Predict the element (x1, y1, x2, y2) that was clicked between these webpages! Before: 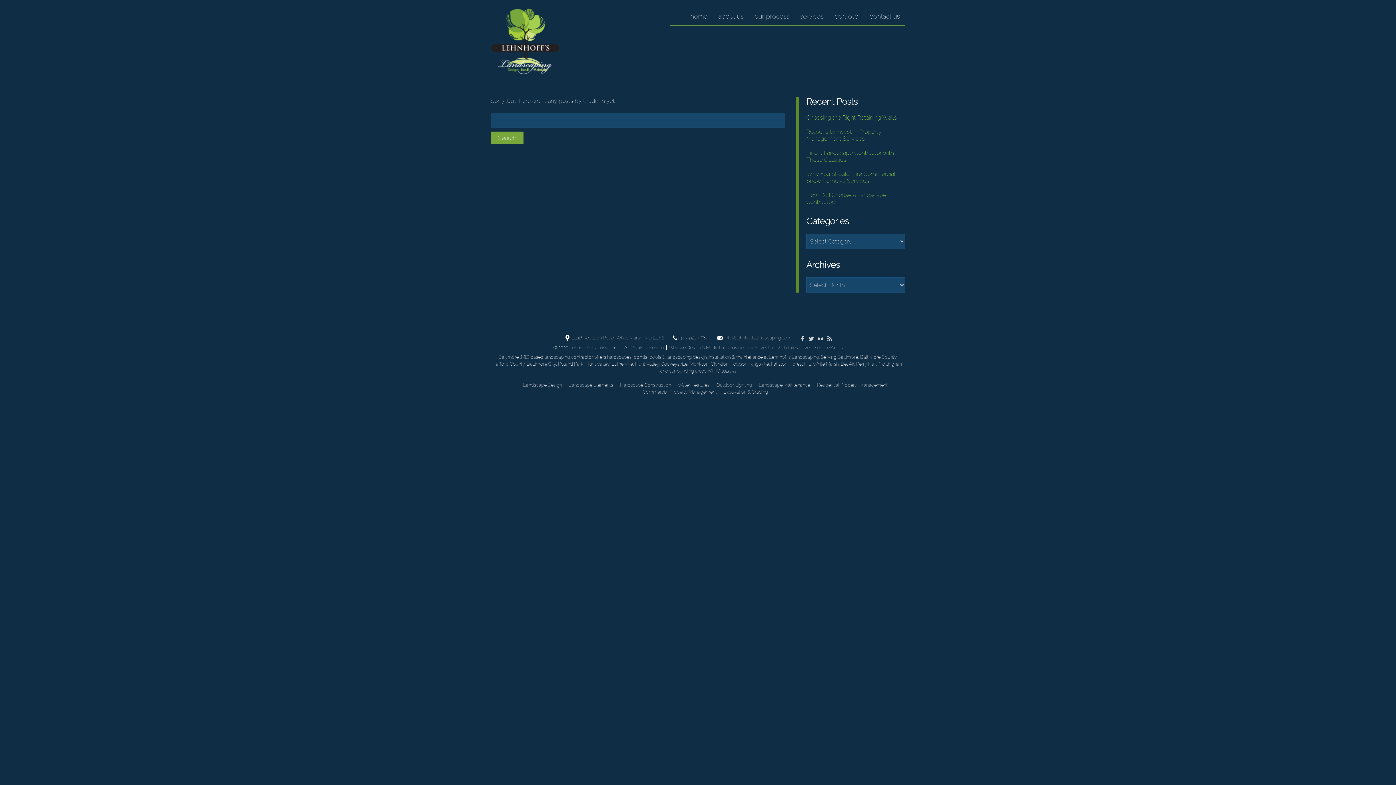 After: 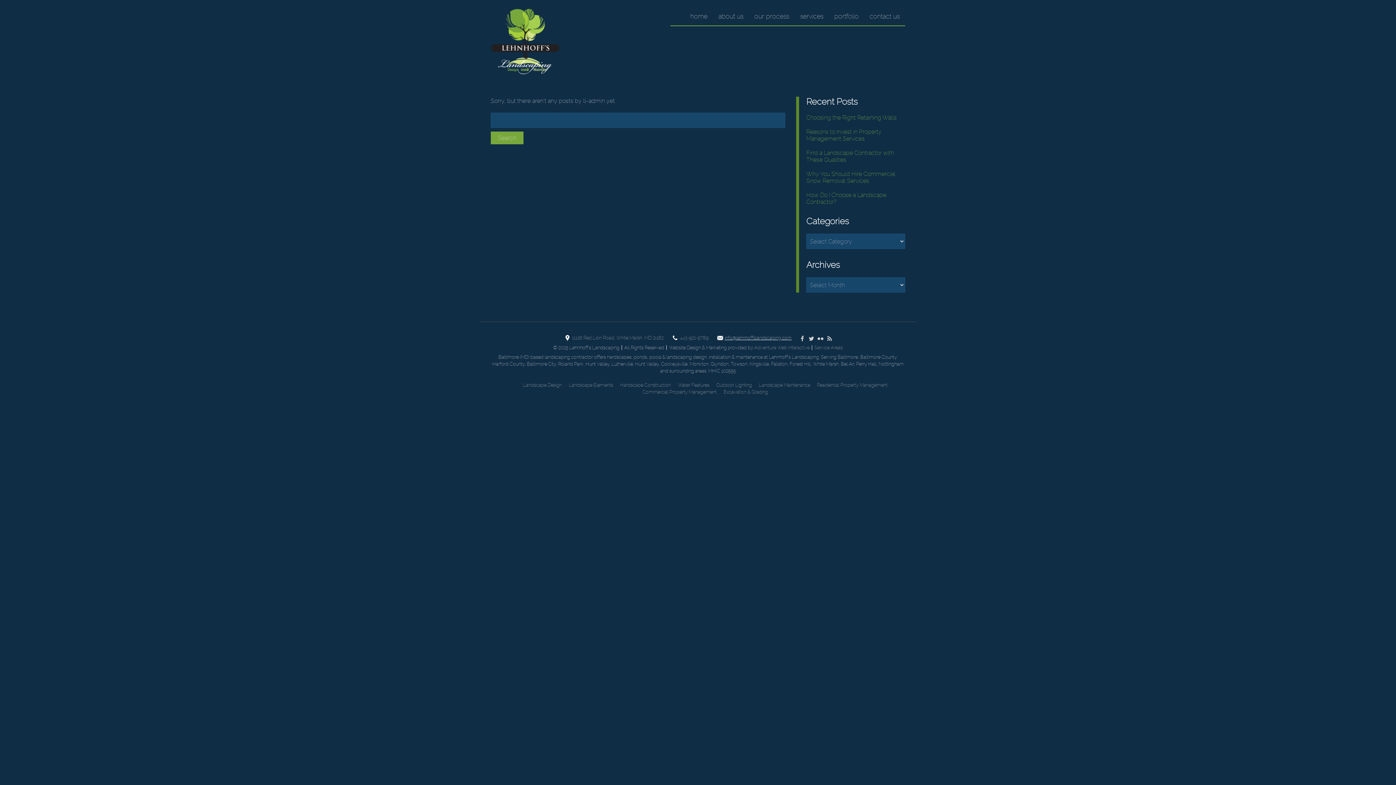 Action: label: info@lehnhoffslandscaping.com bbox: (724, 335, 791, 340)